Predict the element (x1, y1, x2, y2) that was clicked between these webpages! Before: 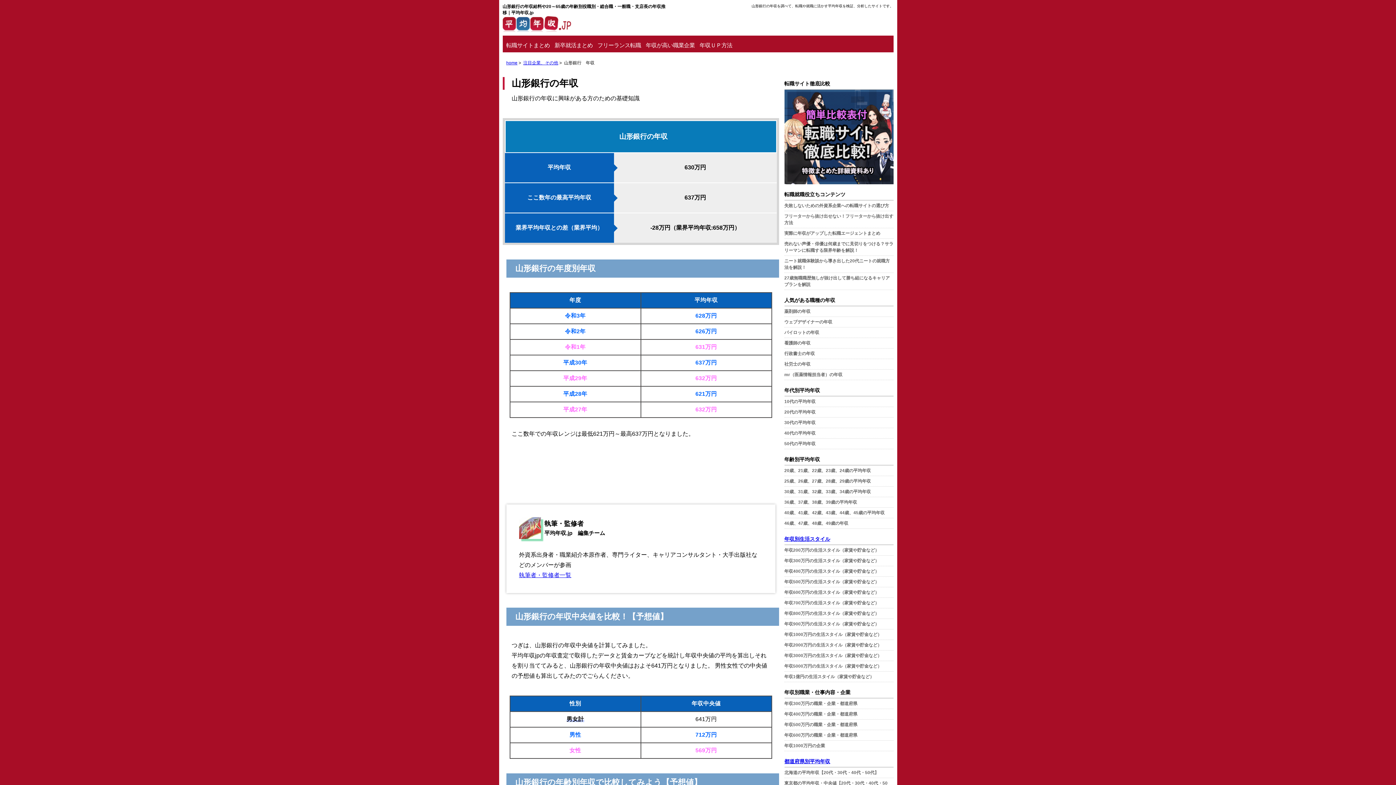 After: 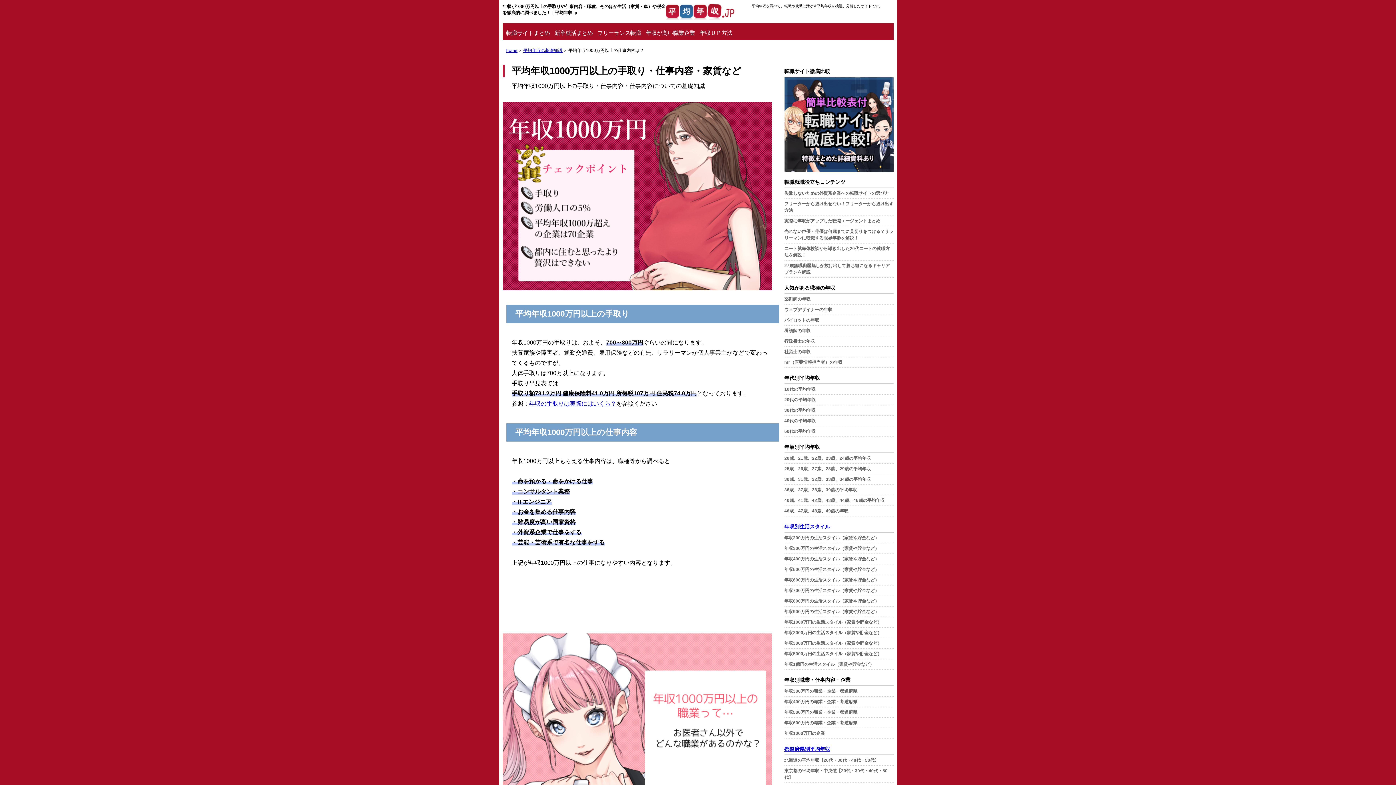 Action: bbox: (784, 632, 882, 637) label: 年収1000万円の生活スタイル（家賃や貯金など）